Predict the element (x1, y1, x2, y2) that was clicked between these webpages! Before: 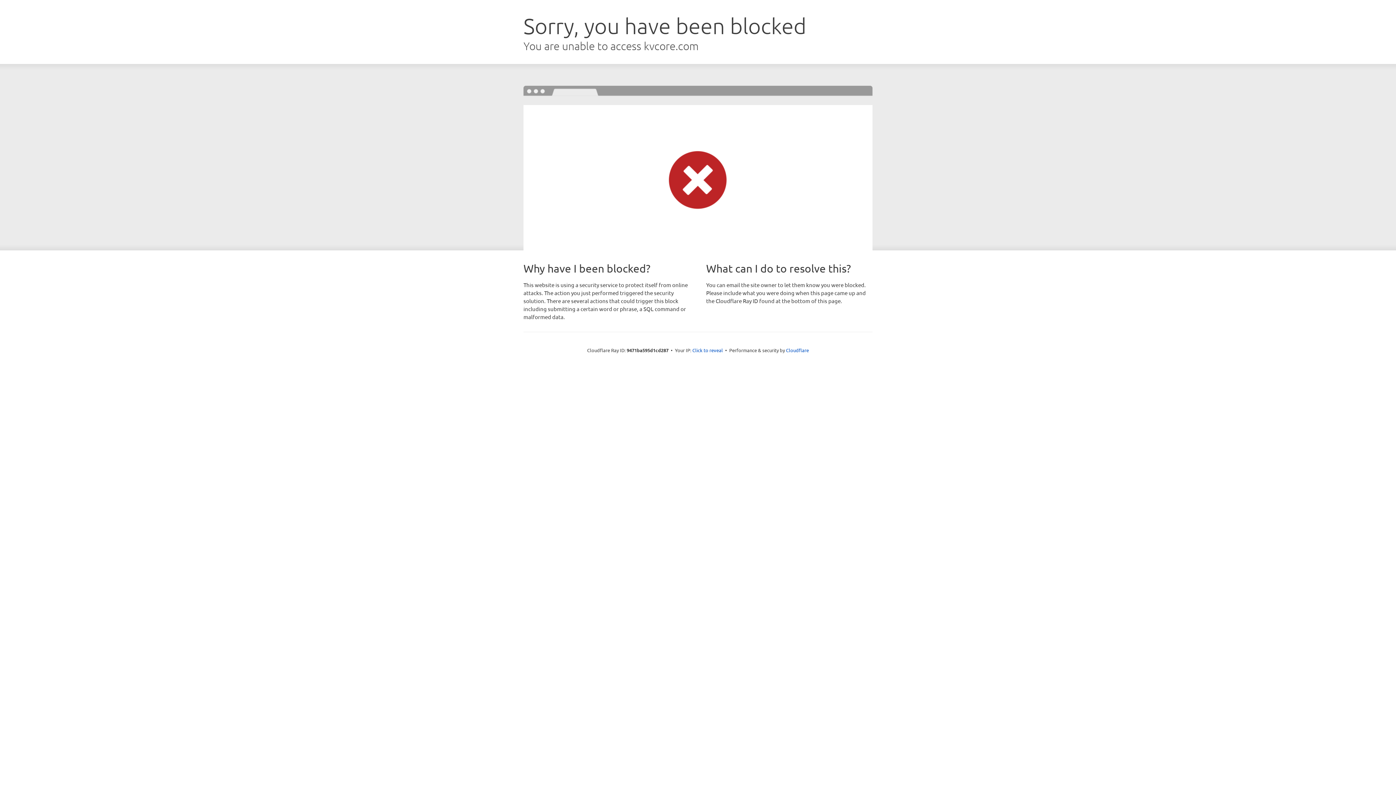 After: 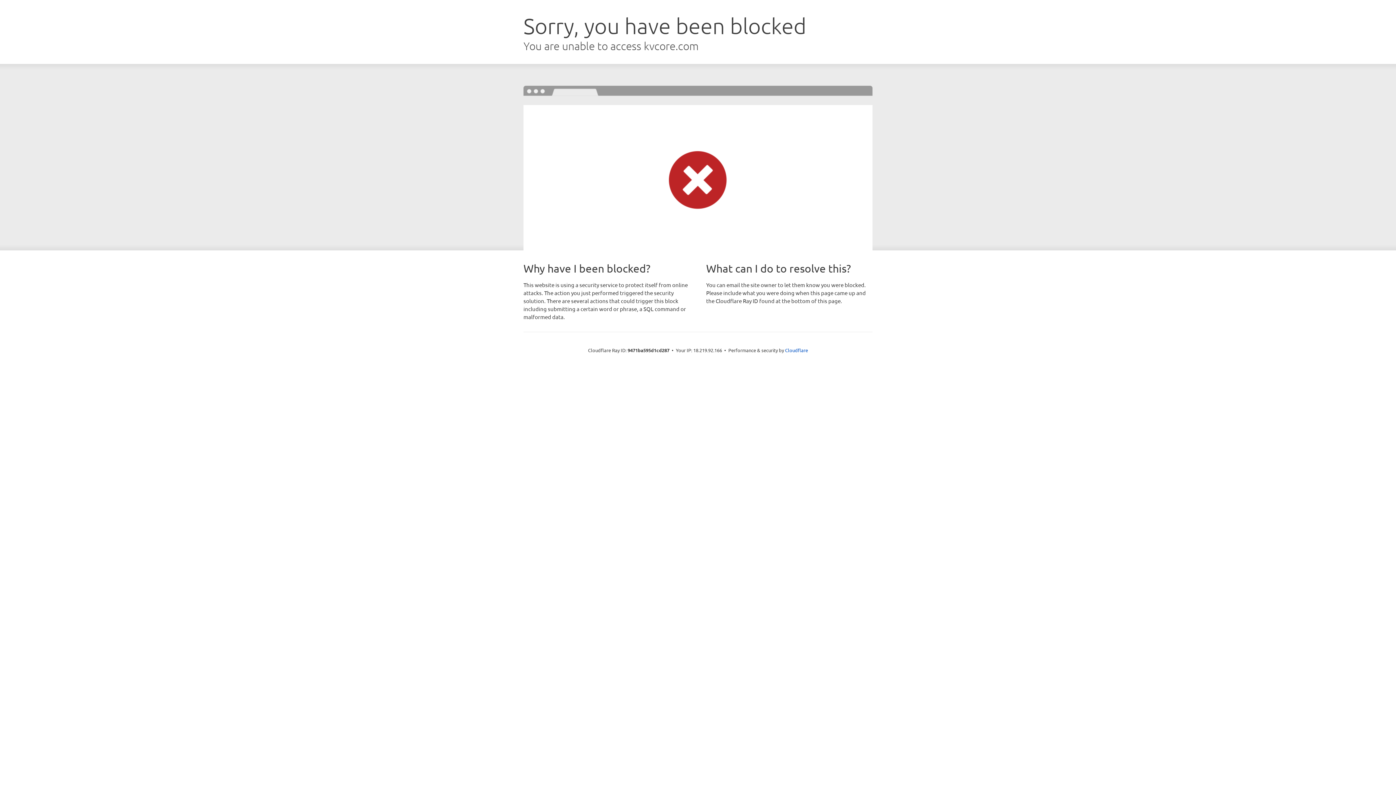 Action: bbox: (692, 346, 723, 353) label: Click to reveal